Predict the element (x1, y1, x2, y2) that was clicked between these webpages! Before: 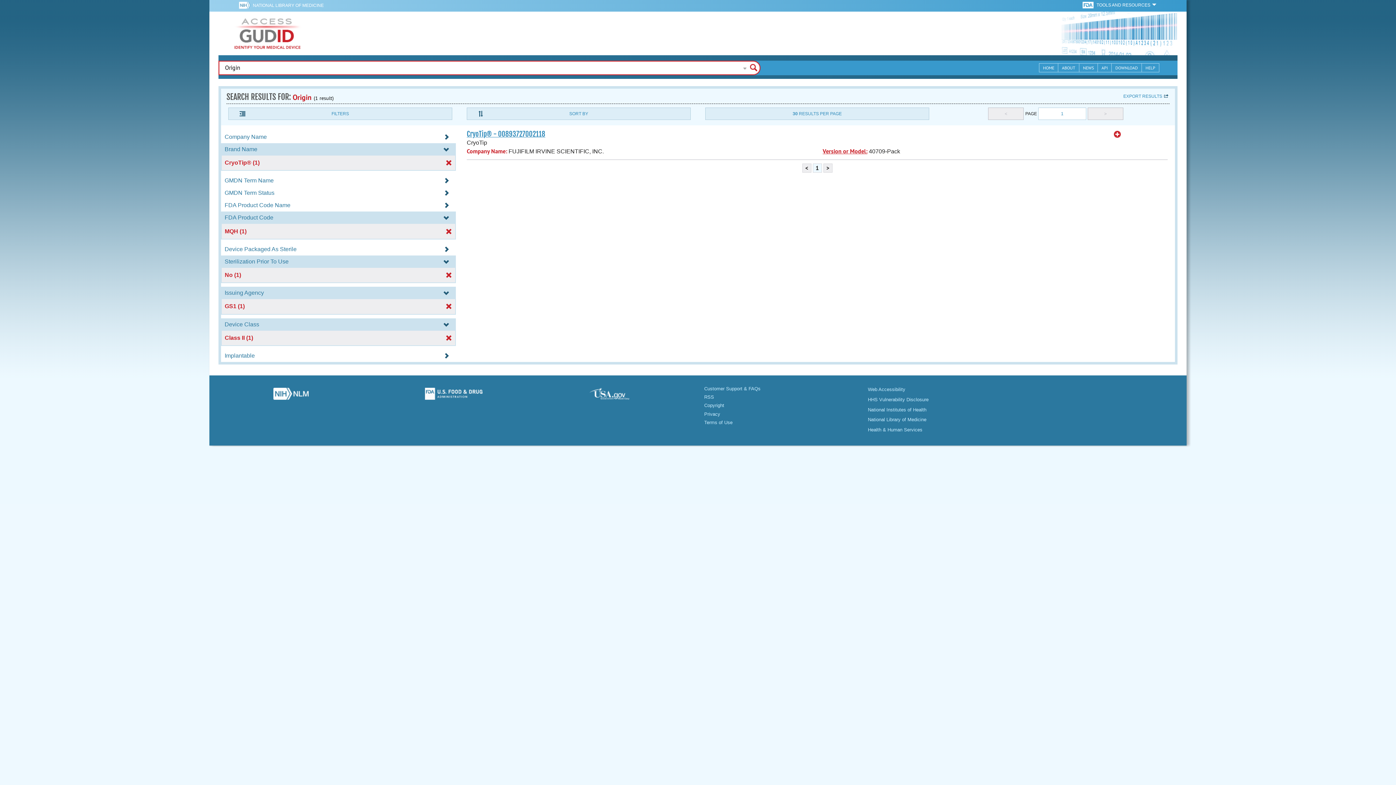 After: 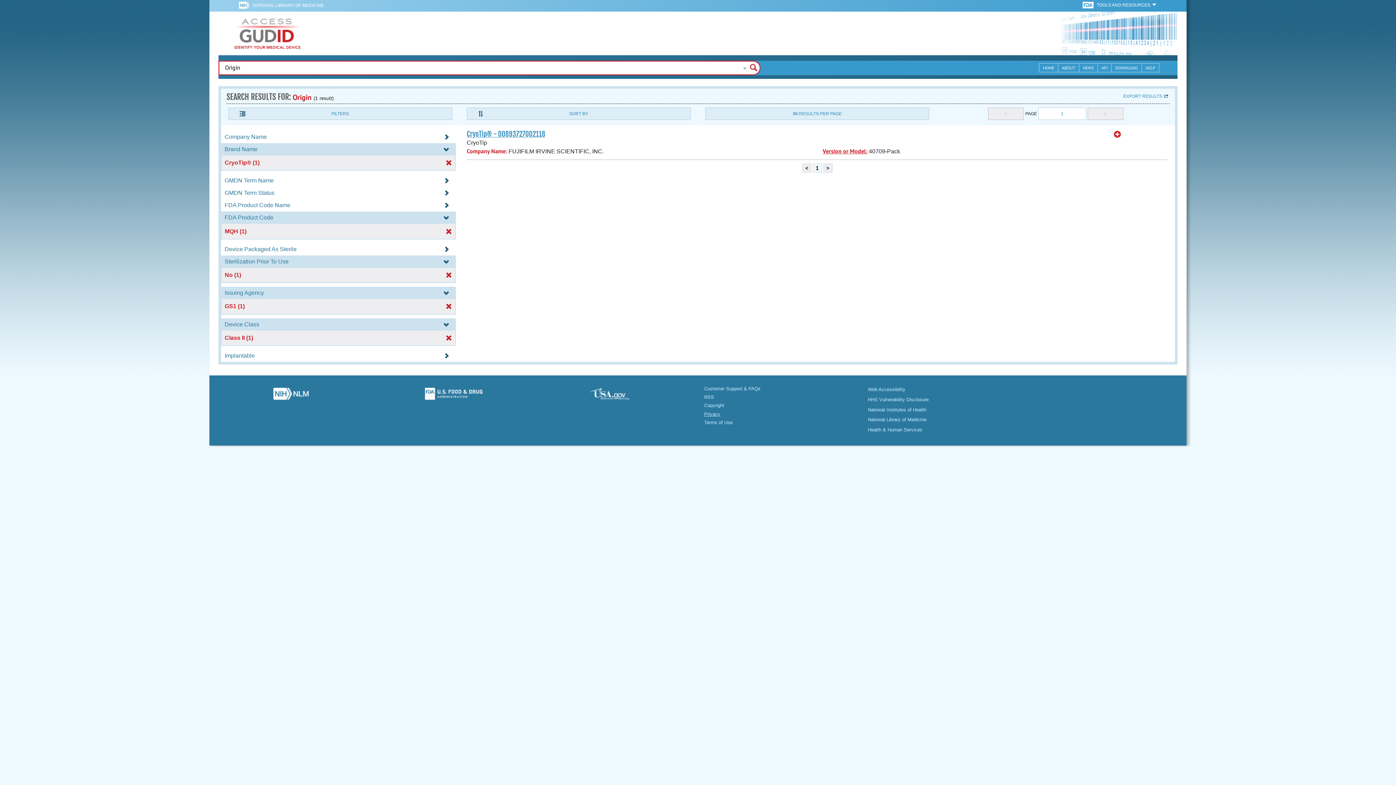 Action: bbox: (704, 411, 720, 416) label: Privacy